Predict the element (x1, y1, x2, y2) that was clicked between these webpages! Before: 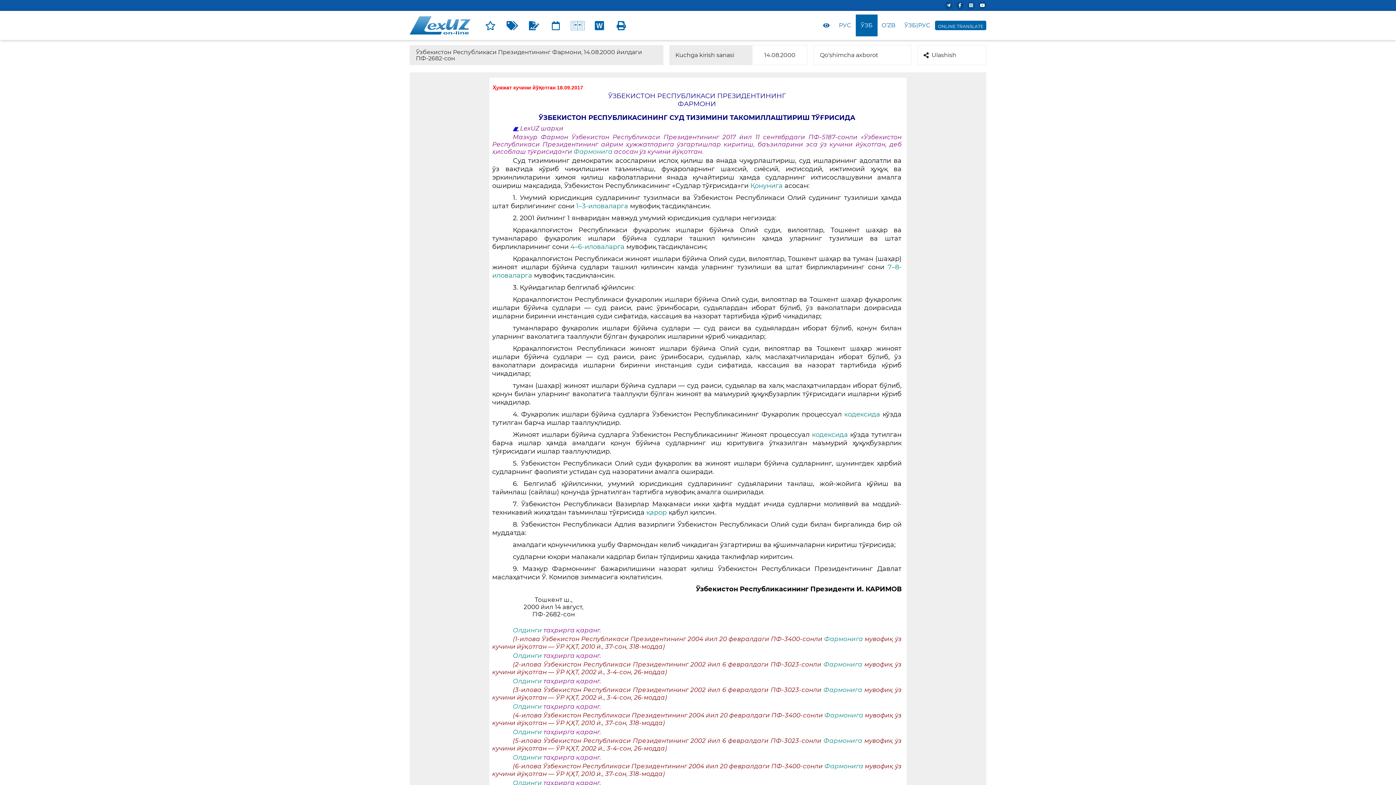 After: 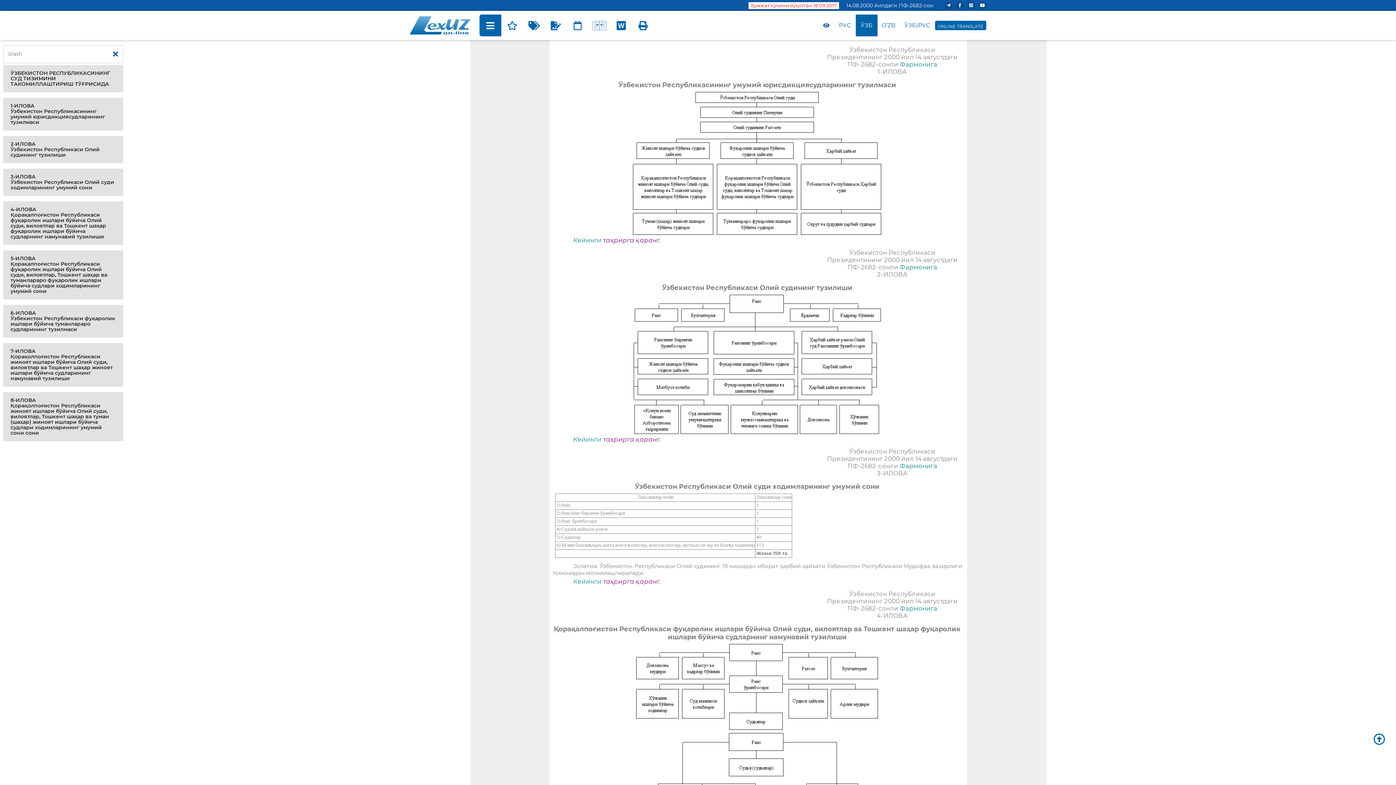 Action: label: Олдинги bbox: (512, 626, 542, 634)